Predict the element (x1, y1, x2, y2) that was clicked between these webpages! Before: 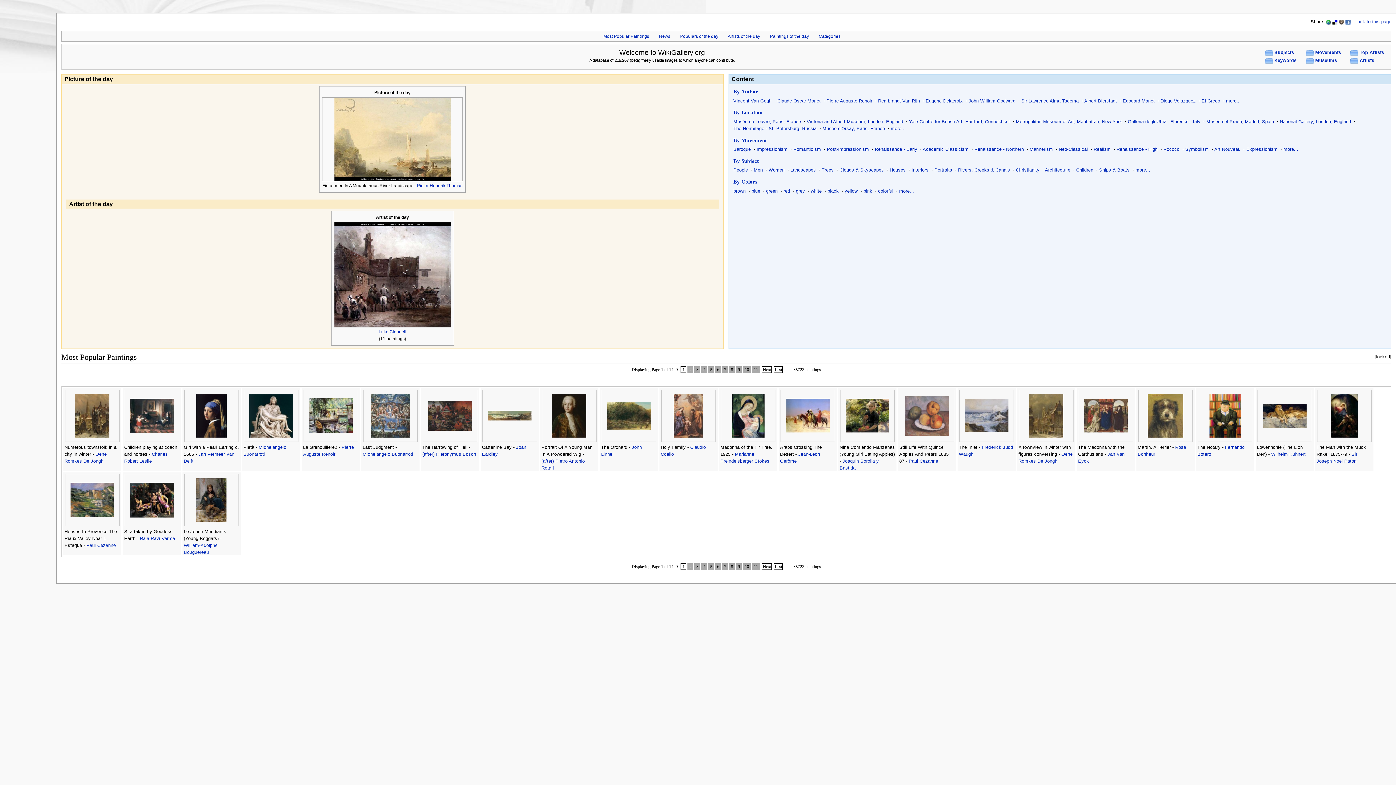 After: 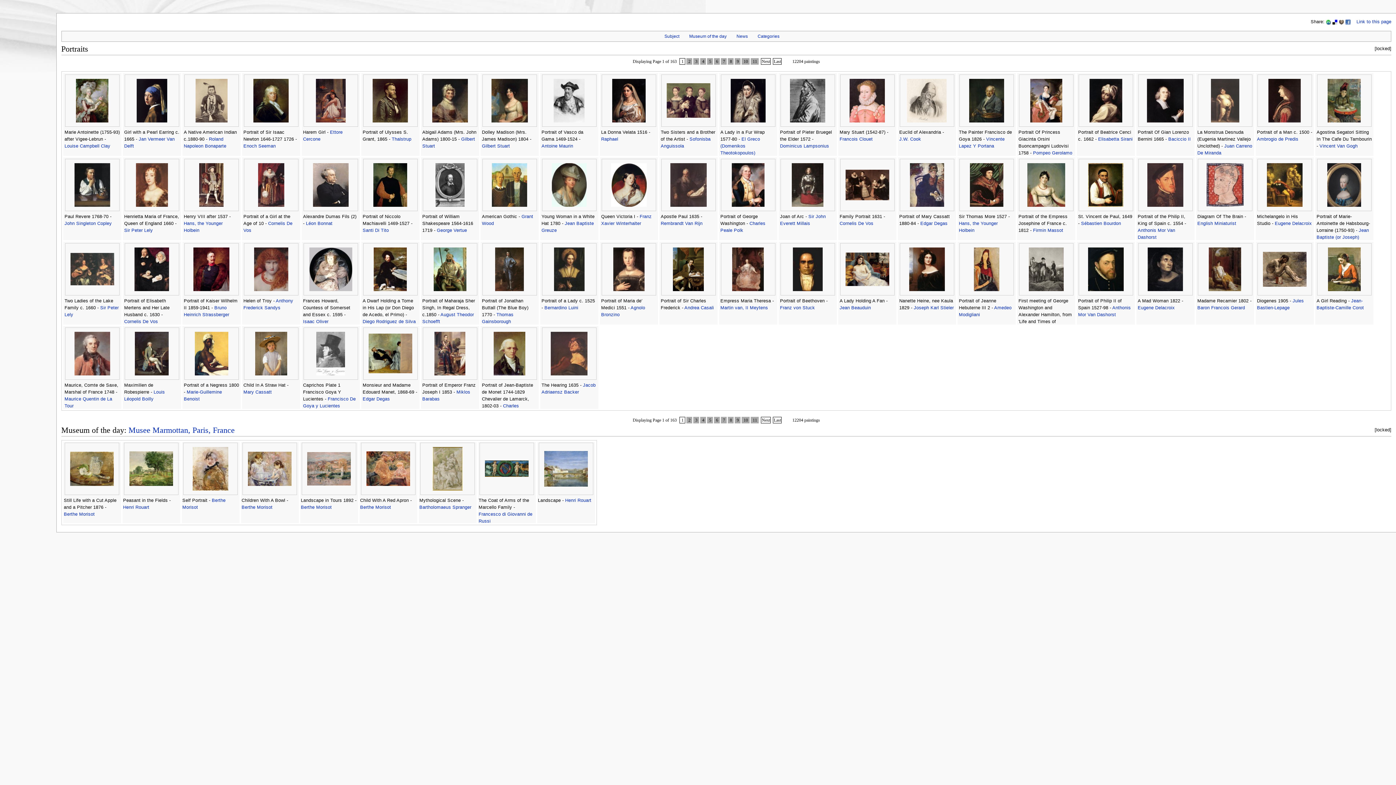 Action: bbox: (934, 167, 952, 172) label: Portraits